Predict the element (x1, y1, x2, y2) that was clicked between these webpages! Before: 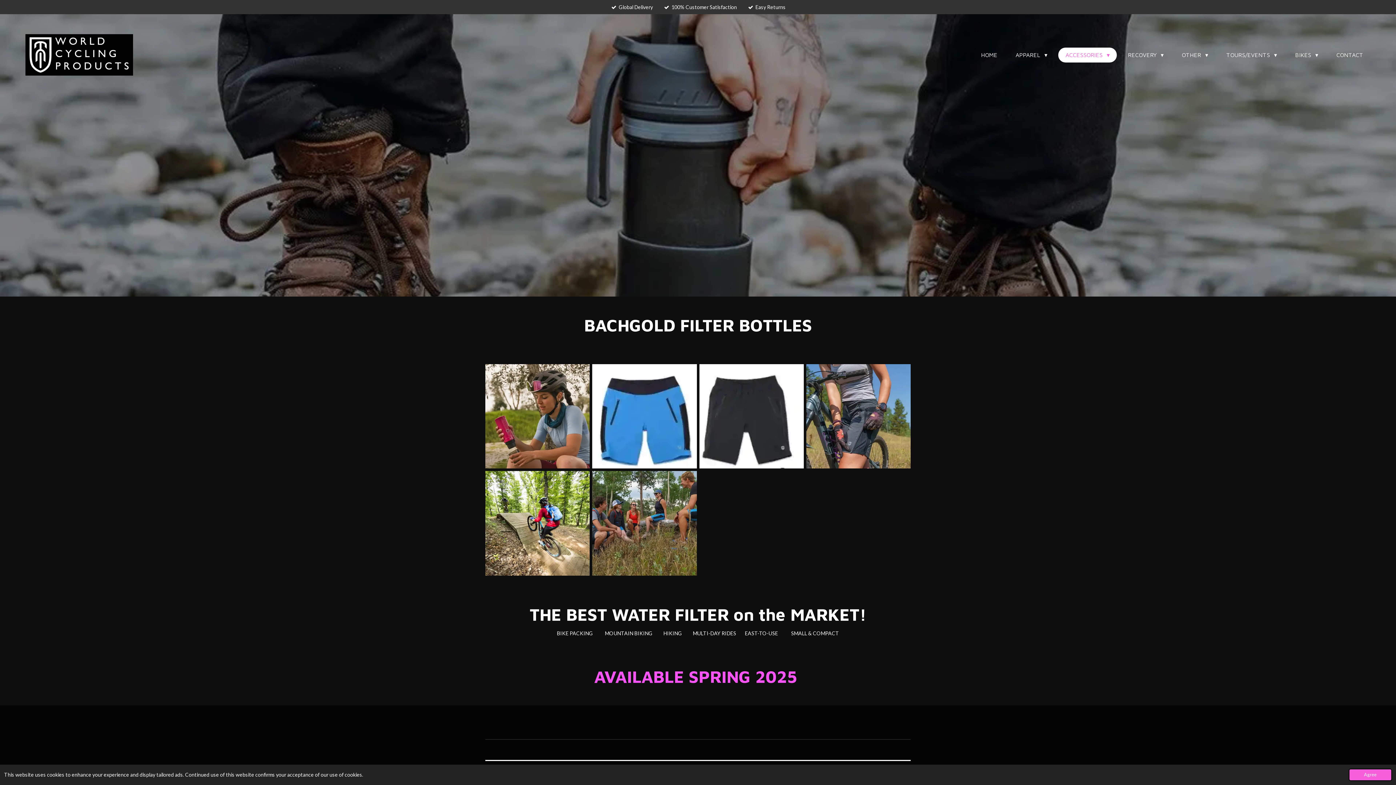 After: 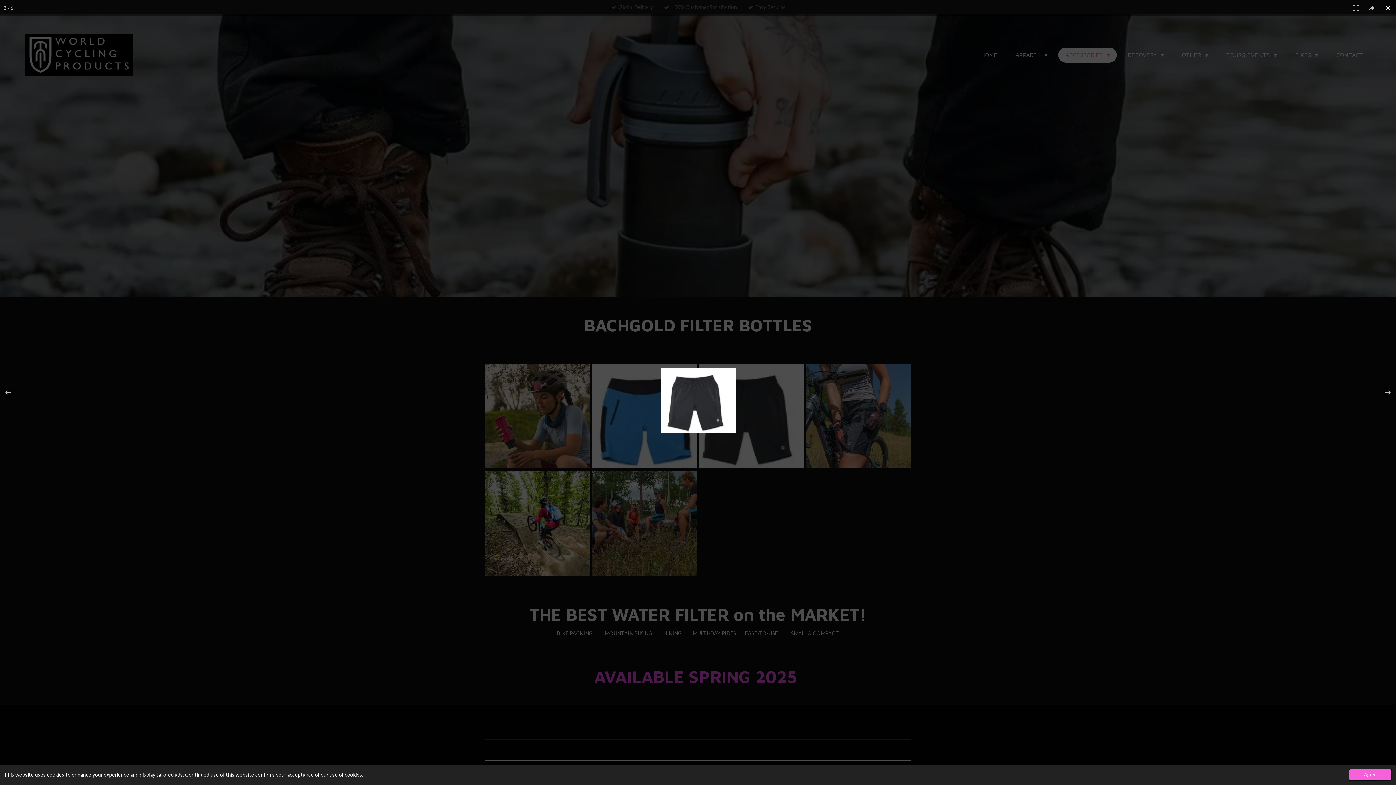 Action: bbox: (698, 363, 805, 470)